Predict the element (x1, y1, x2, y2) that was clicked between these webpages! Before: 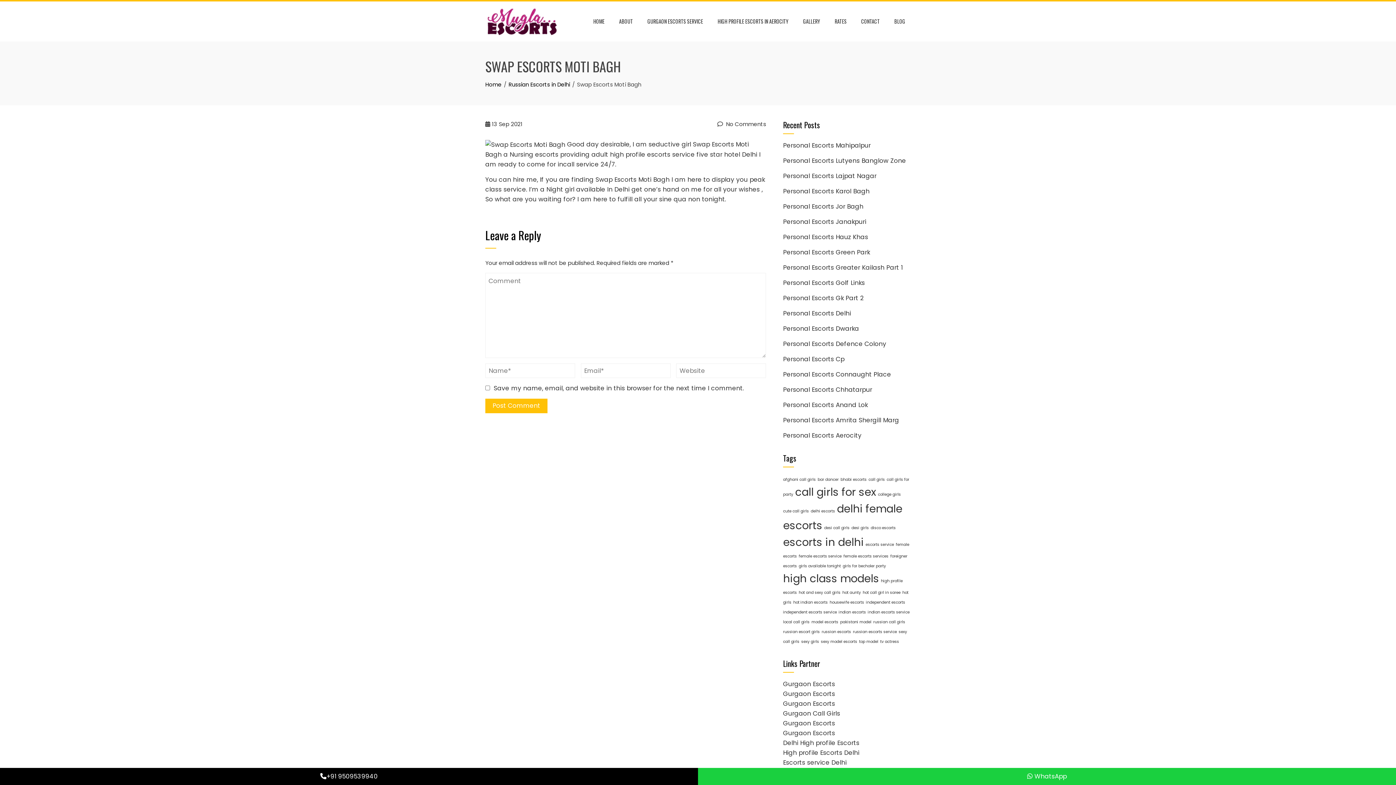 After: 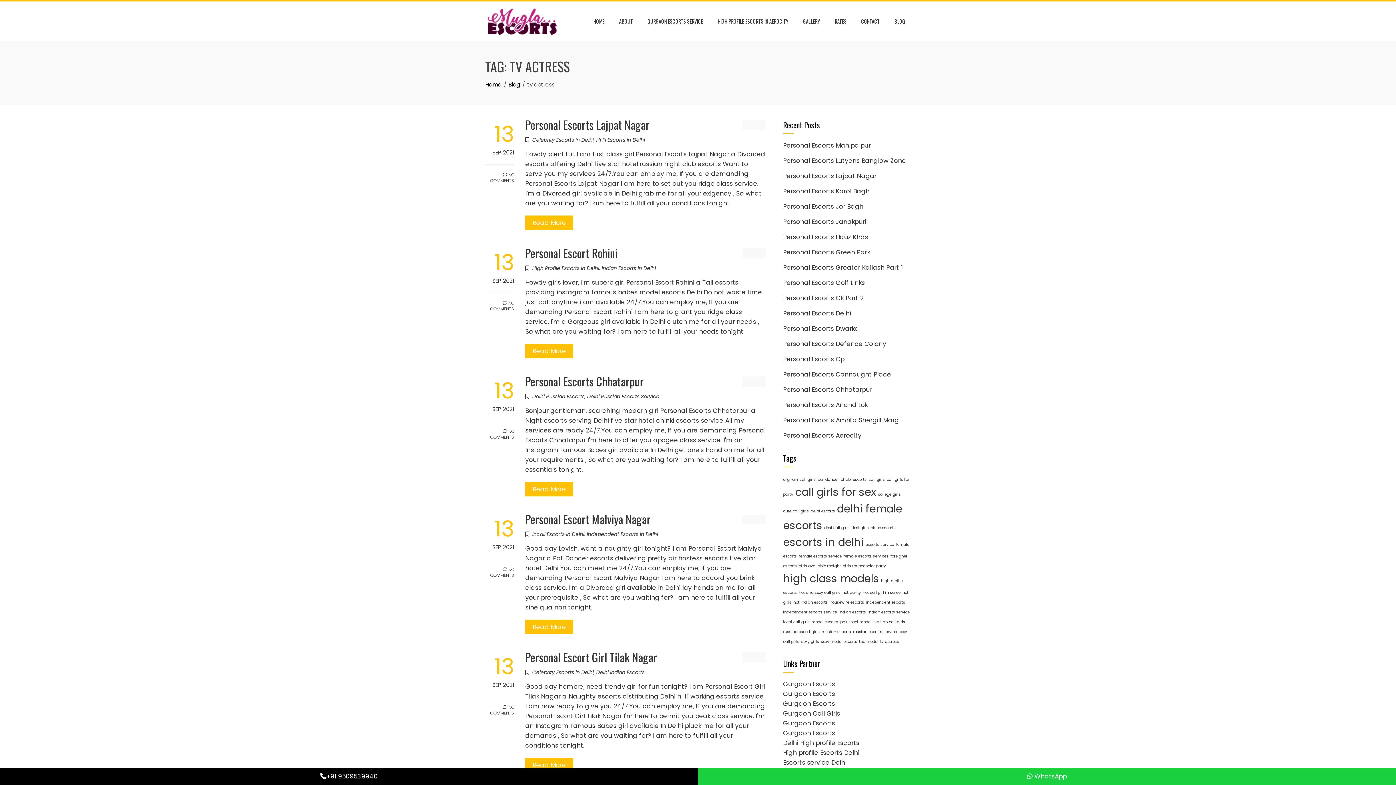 Action: bbox: (880, 639, 899, 644) label: tv actress (1,116 items)